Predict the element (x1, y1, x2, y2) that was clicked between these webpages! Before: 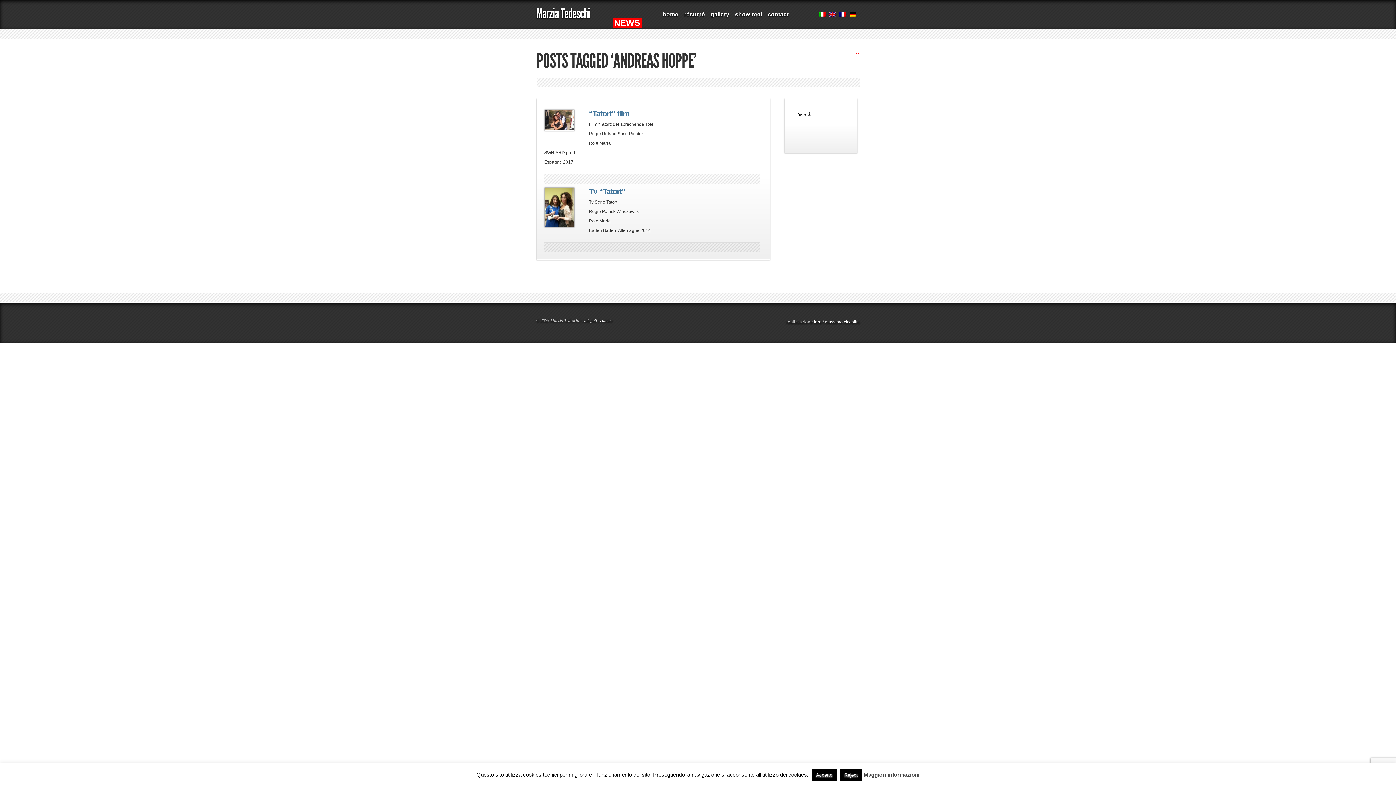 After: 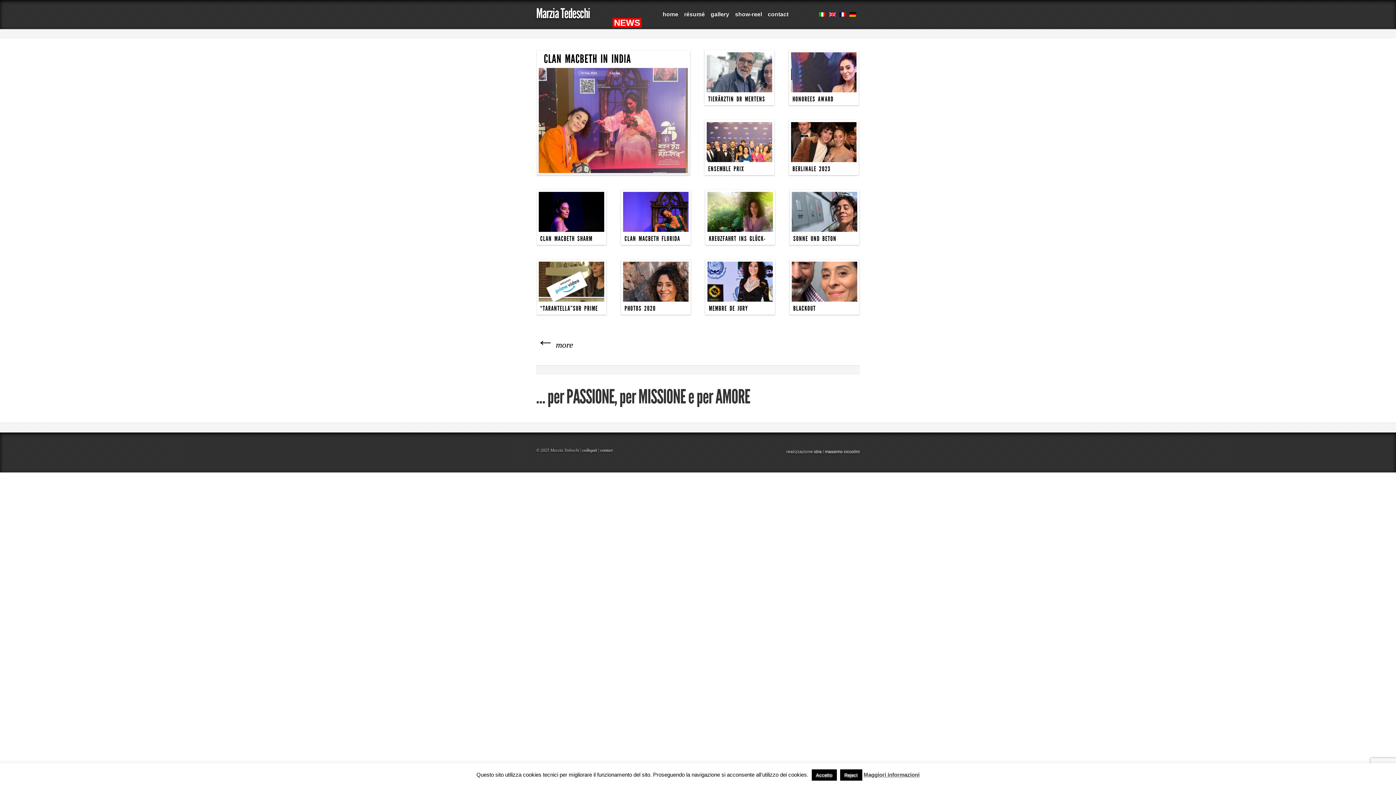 Action: label: Marzia Tedeschi bbox: (536, 5, 590, 21)